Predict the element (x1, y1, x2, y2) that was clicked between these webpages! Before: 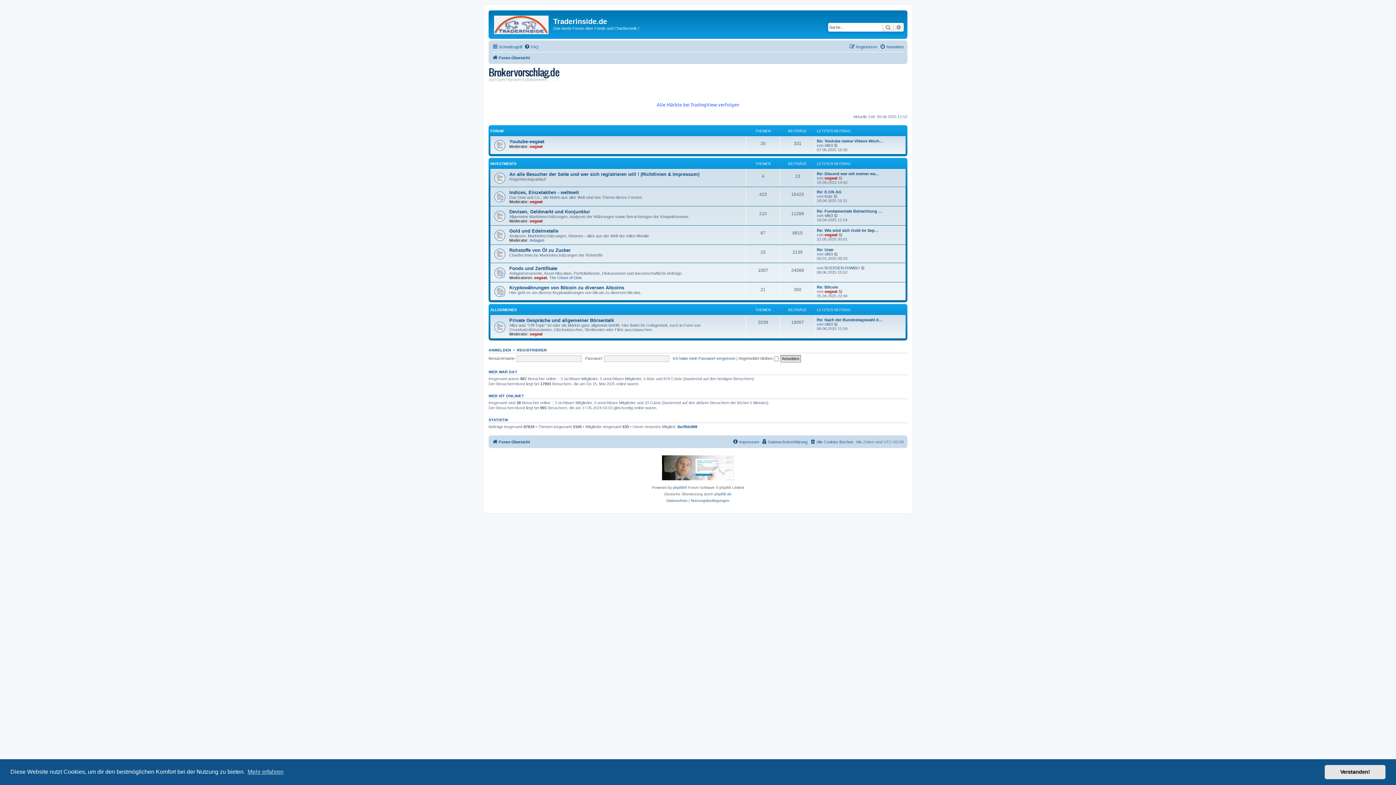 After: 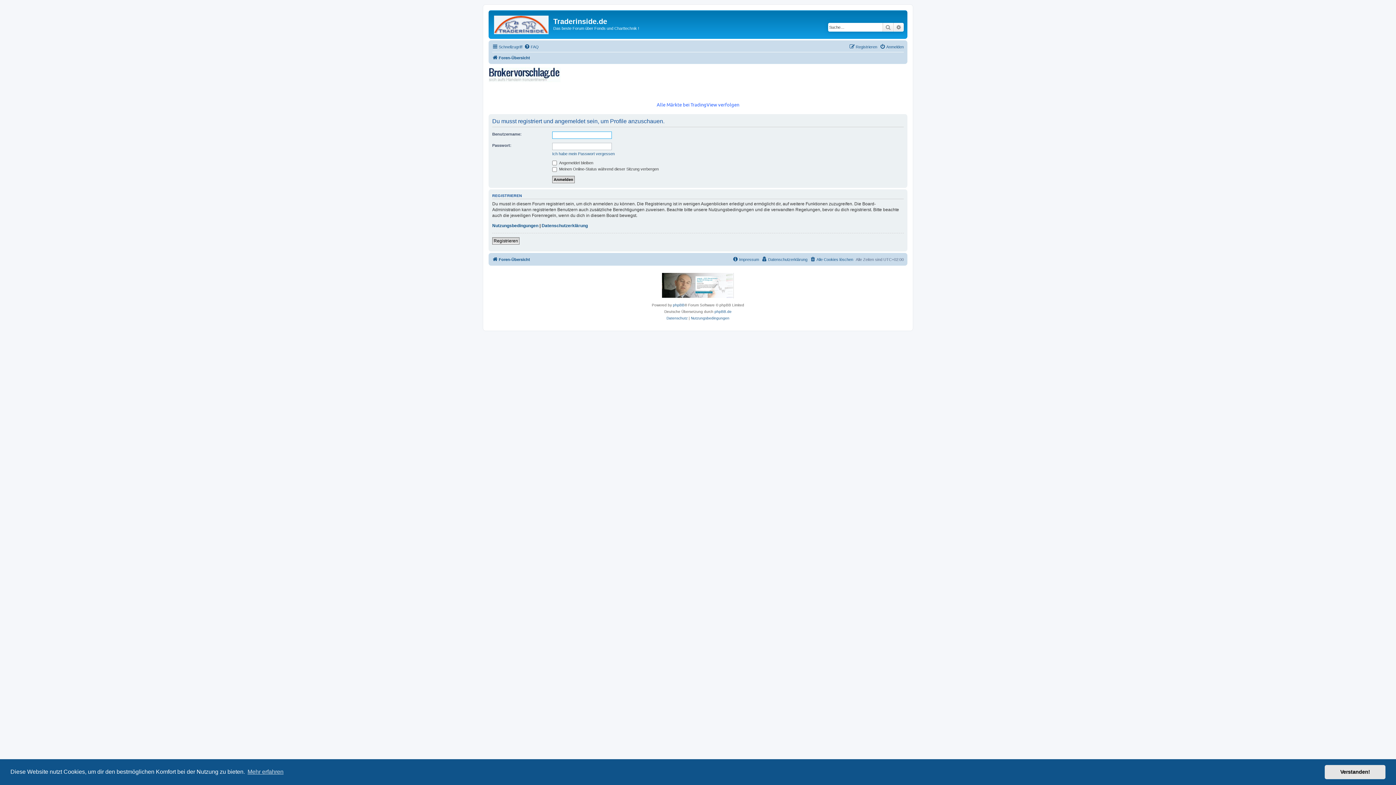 Action: bbox: (824, 213, 833, 217) label: slt63